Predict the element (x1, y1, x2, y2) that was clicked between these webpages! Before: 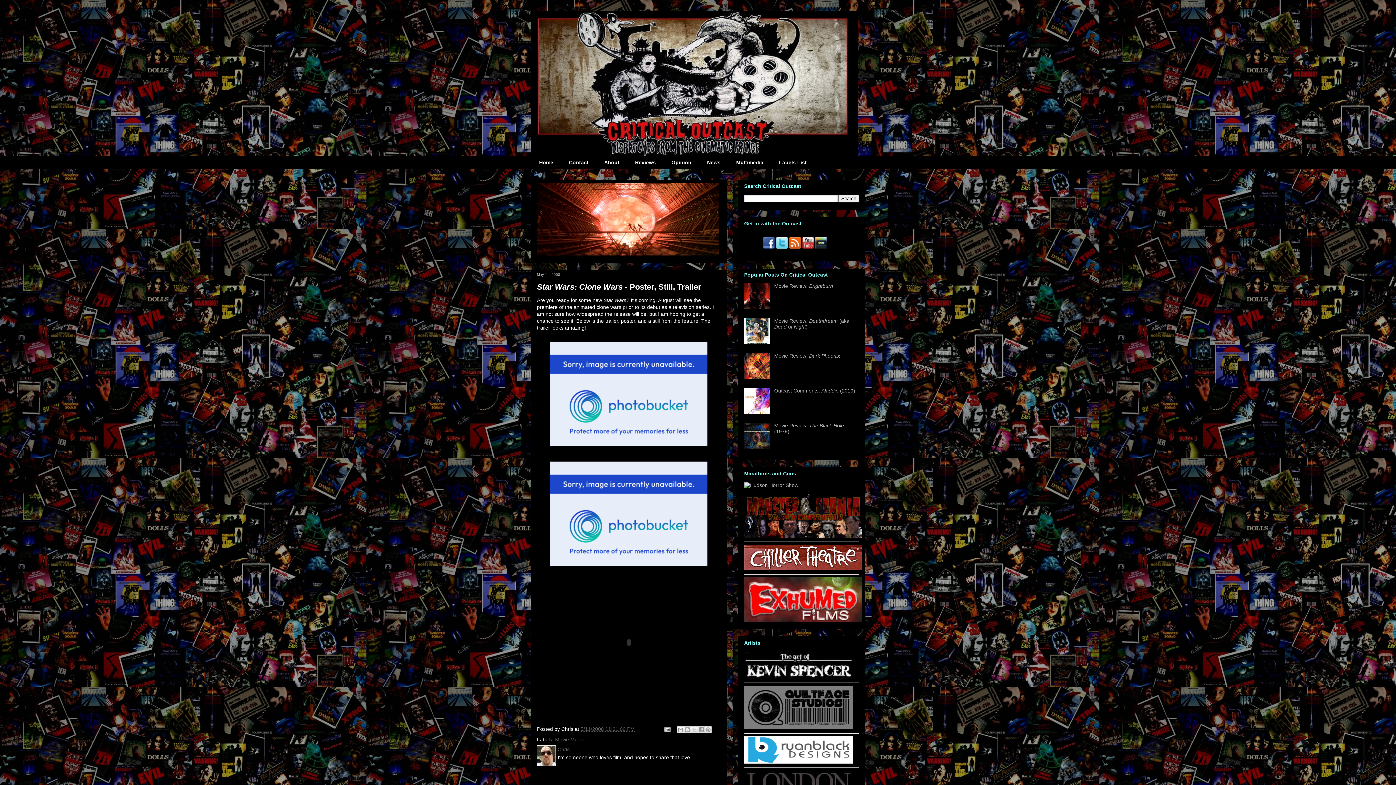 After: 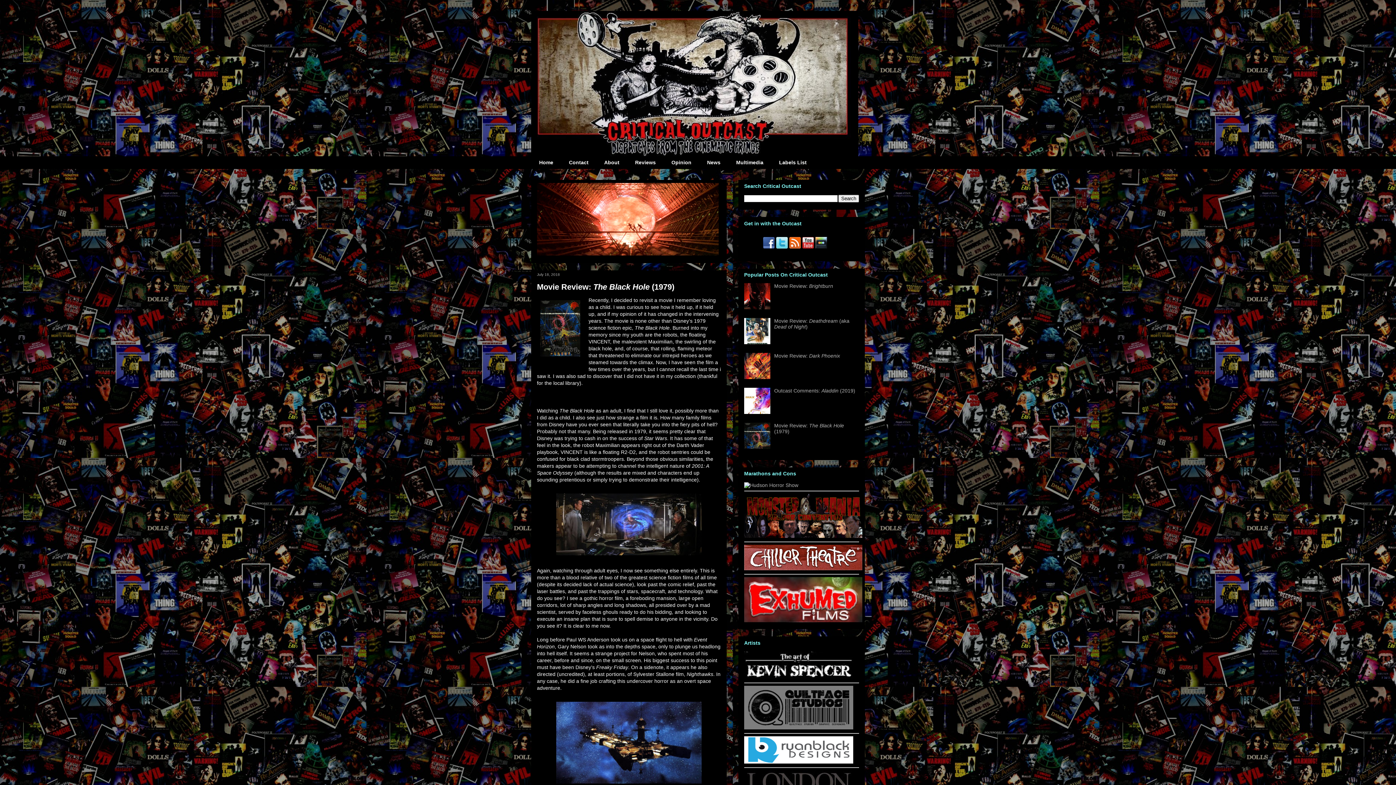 Action: bbox: (774, 422, 844, 434) label: Movie Review: The Black Hole (1979)